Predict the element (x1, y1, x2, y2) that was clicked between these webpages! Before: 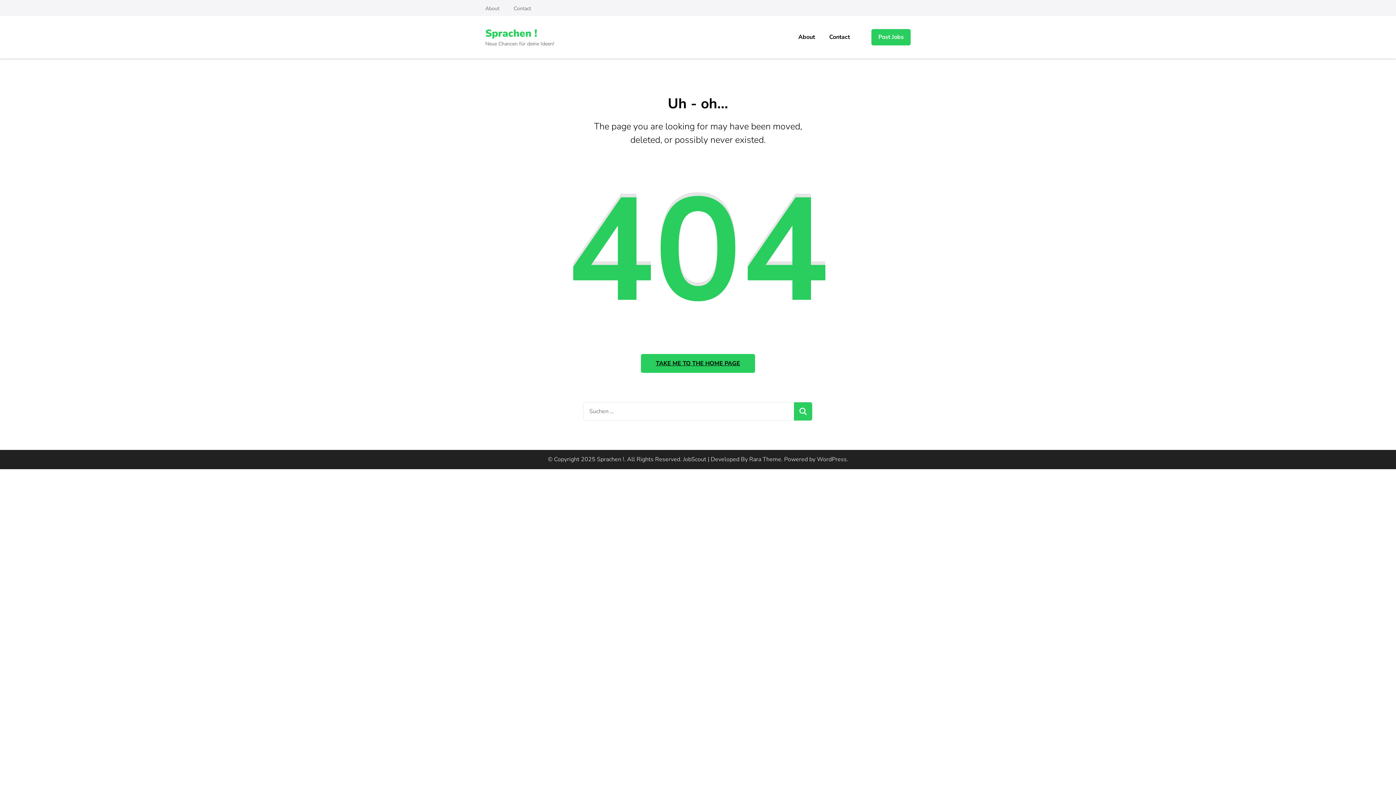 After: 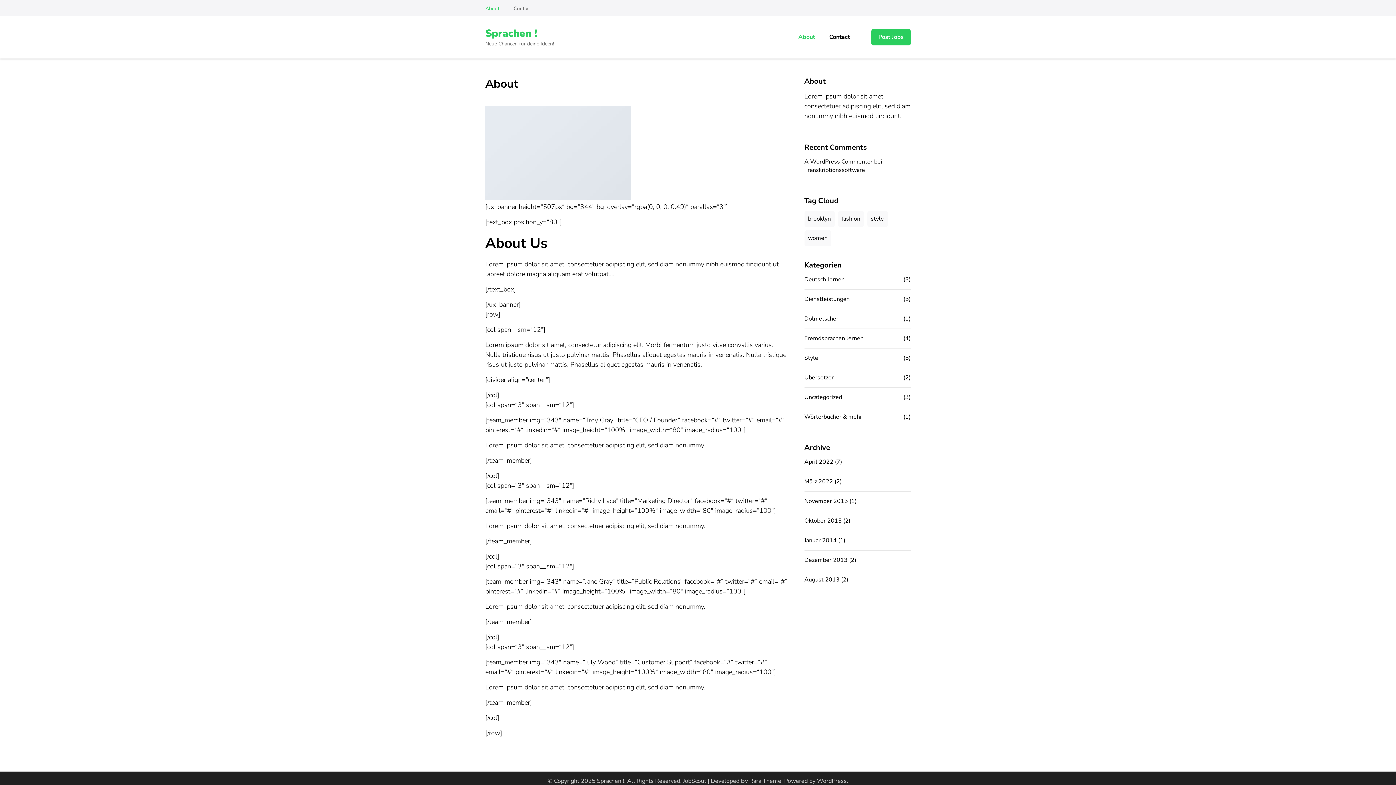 Action: bbox: (485, 5, 505, 12) label: About